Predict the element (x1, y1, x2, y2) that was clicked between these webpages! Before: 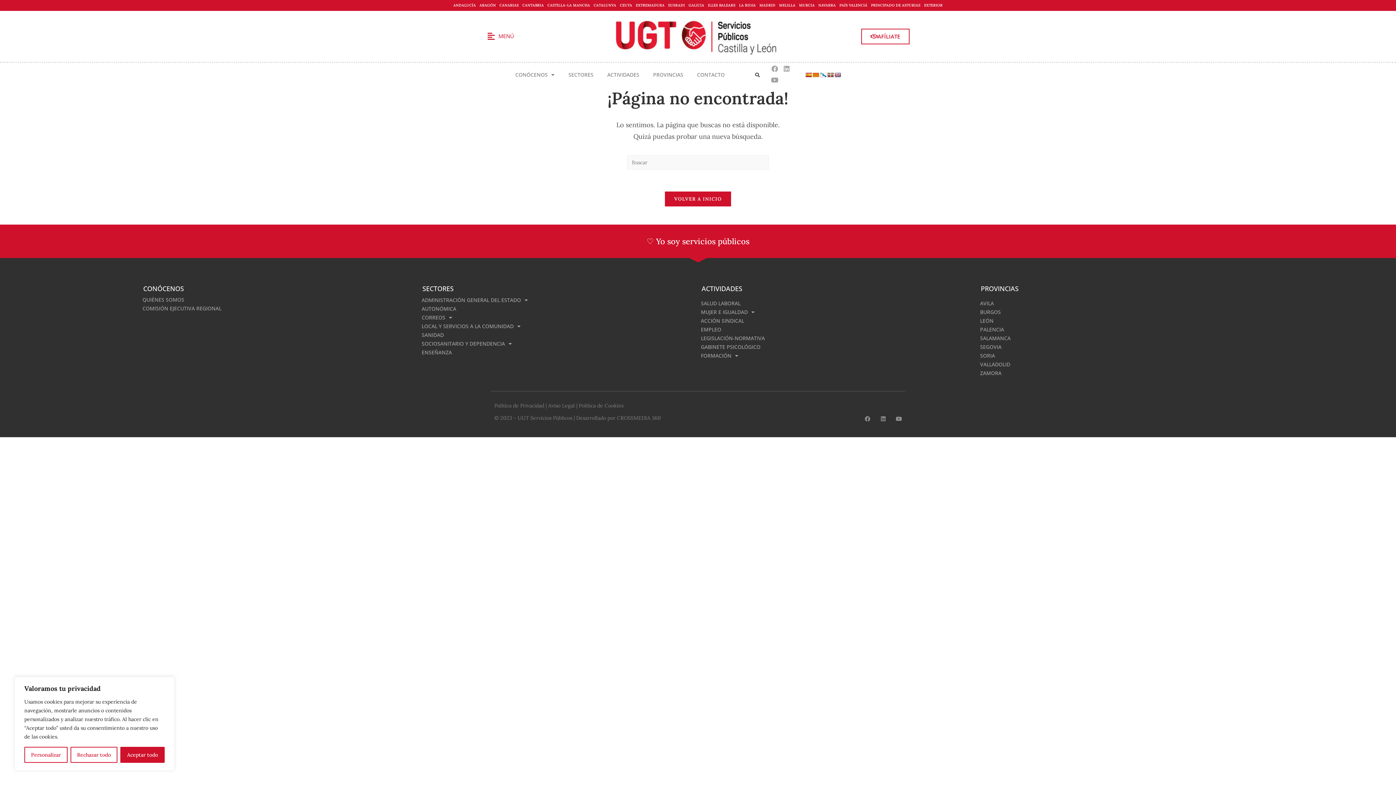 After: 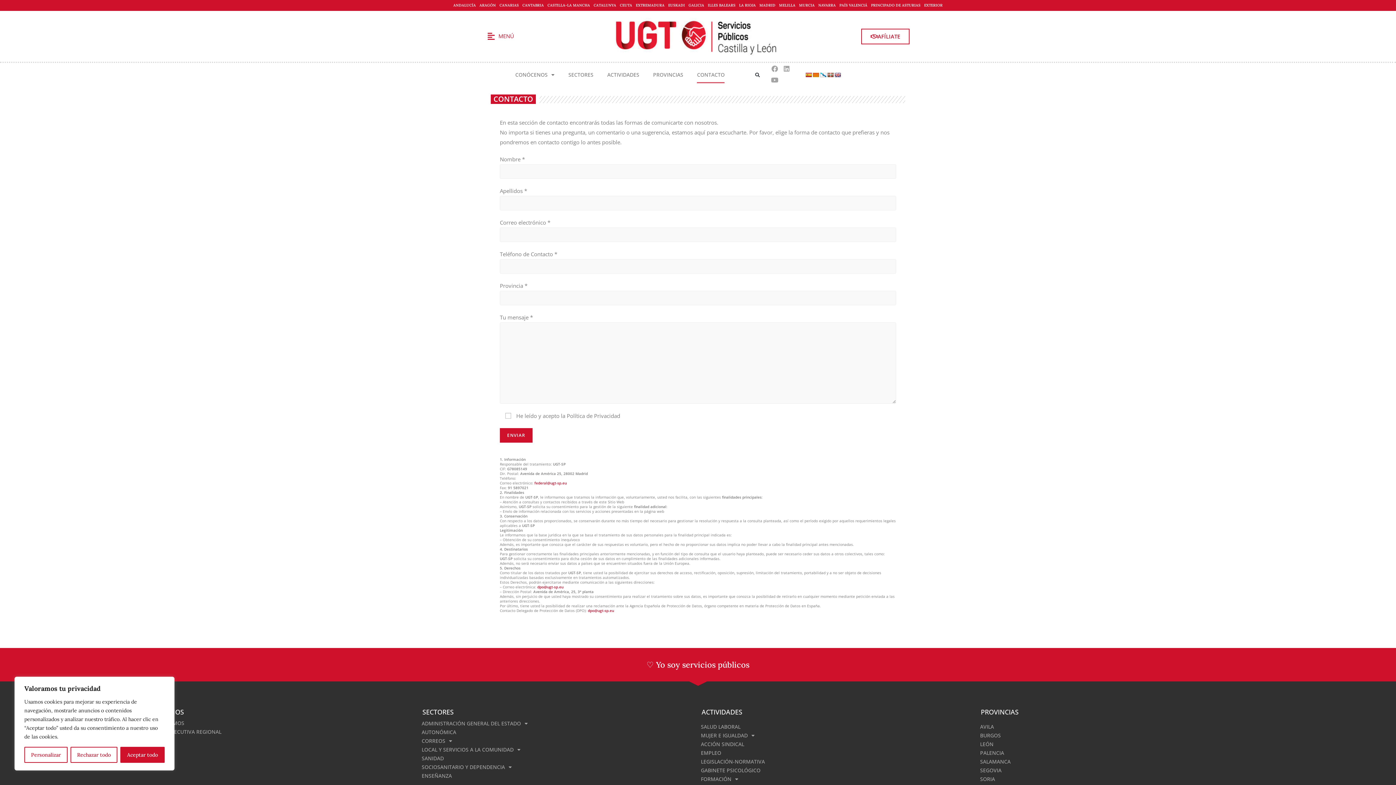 Action: bbox: (697, 66, 724, 83) label: CONTACTO